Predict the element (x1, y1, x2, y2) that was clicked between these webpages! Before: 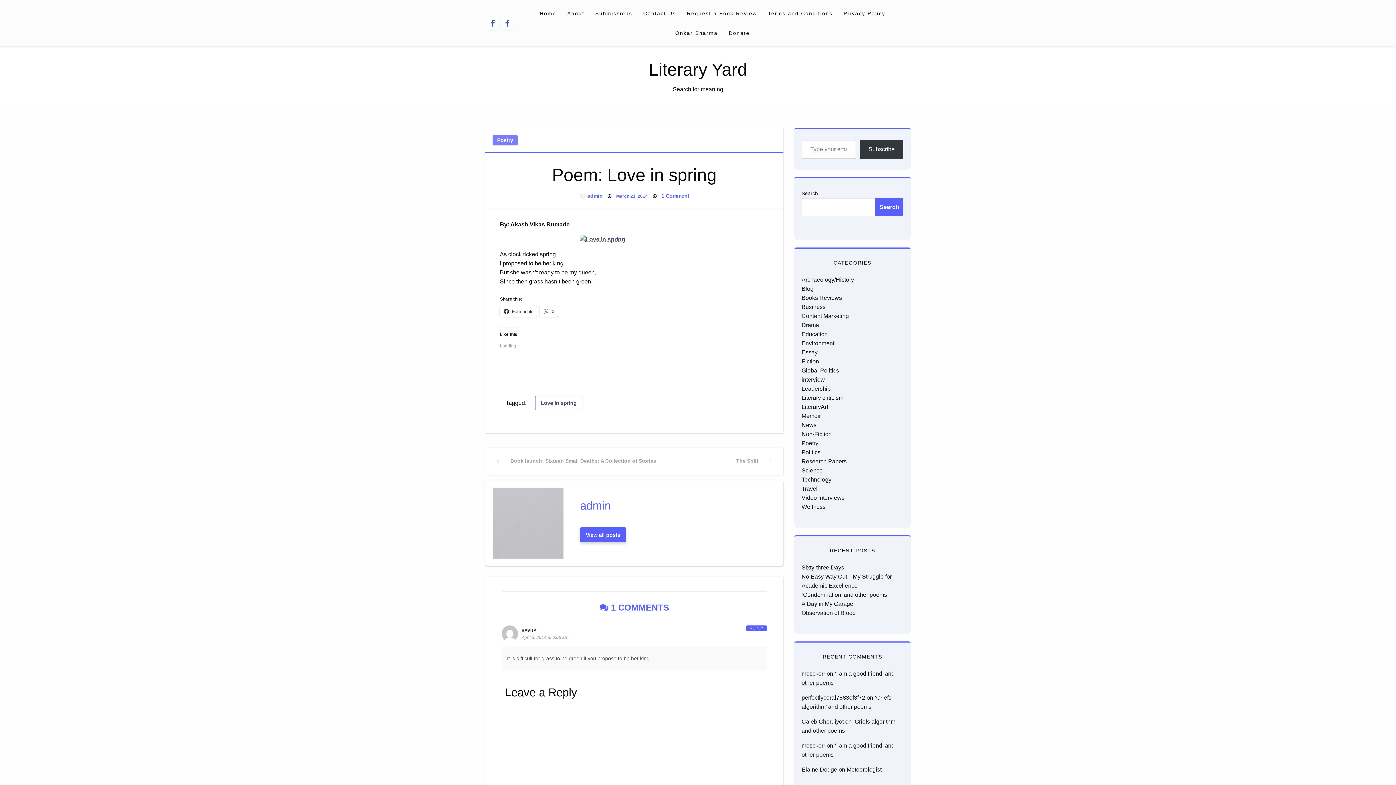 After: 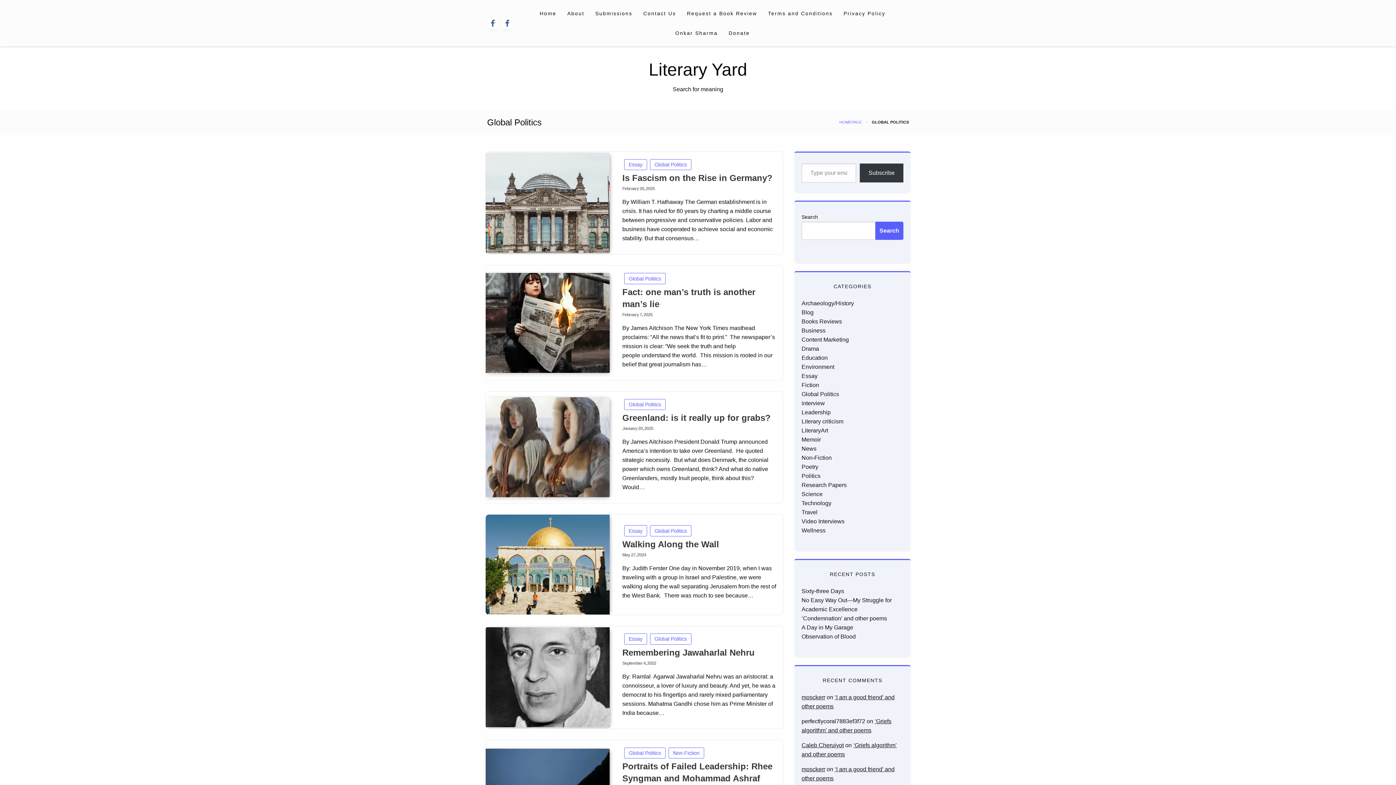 Action: bbox: (801, 367, 839, 373) label: Global Politics